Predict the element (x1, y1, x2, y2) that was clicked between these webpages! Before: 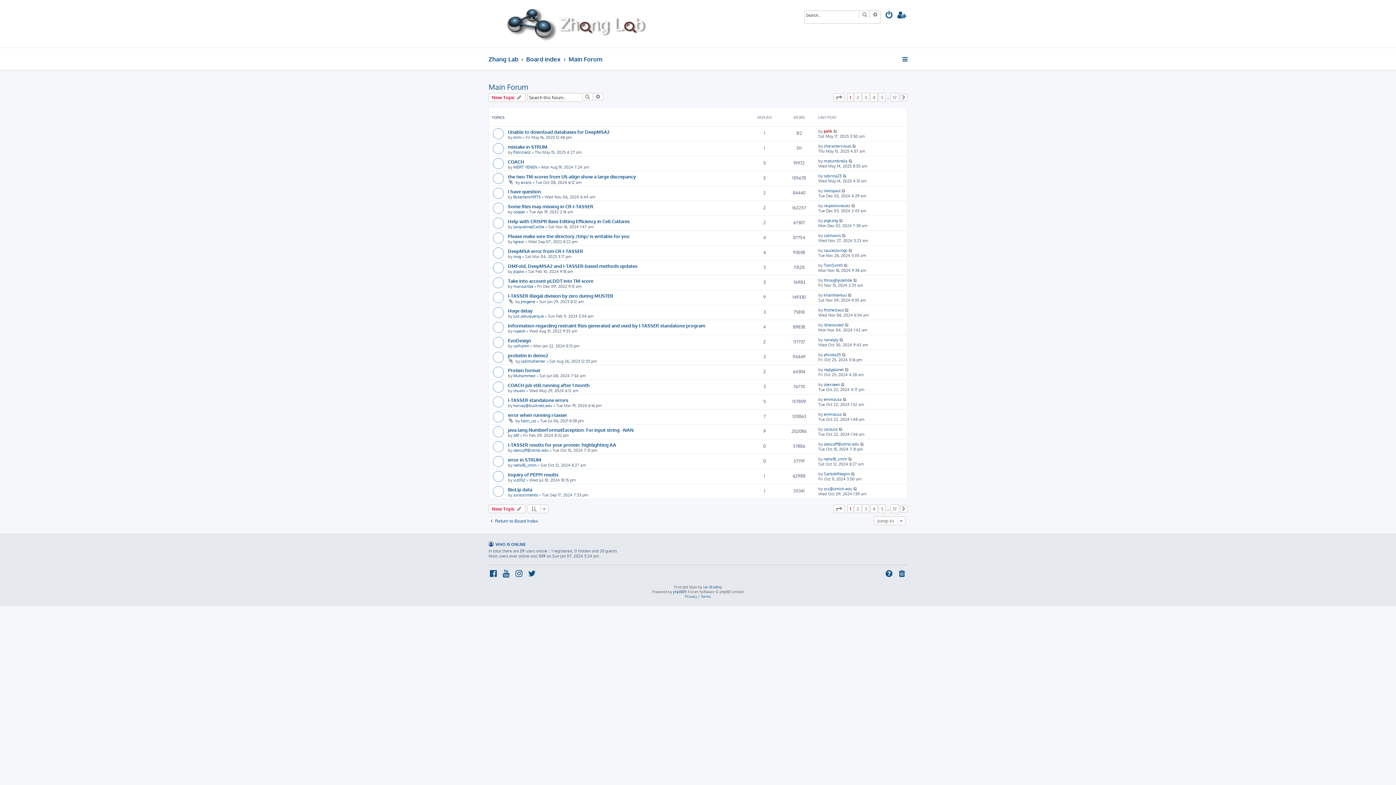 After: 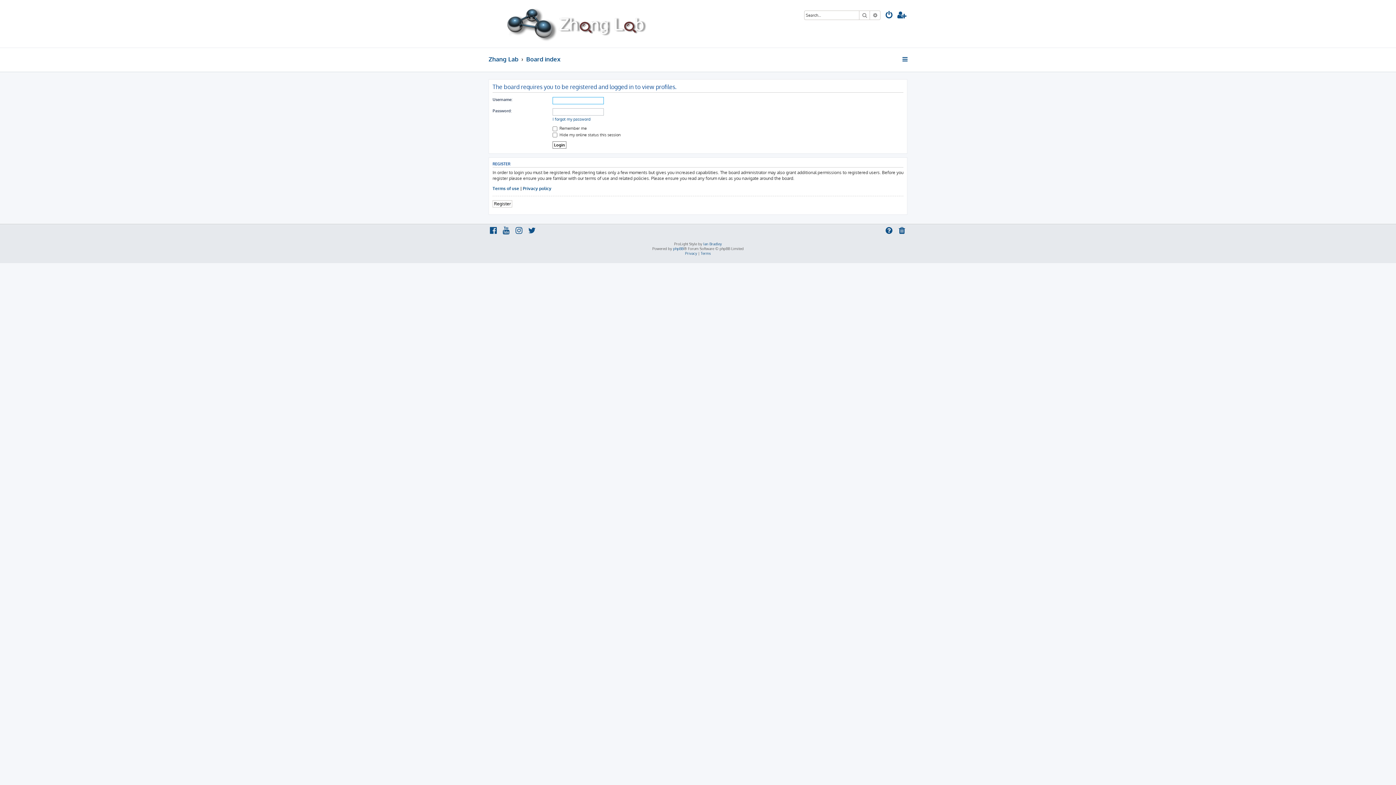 Action: label: nanalyly bbox: (824, 337, 838, 342)